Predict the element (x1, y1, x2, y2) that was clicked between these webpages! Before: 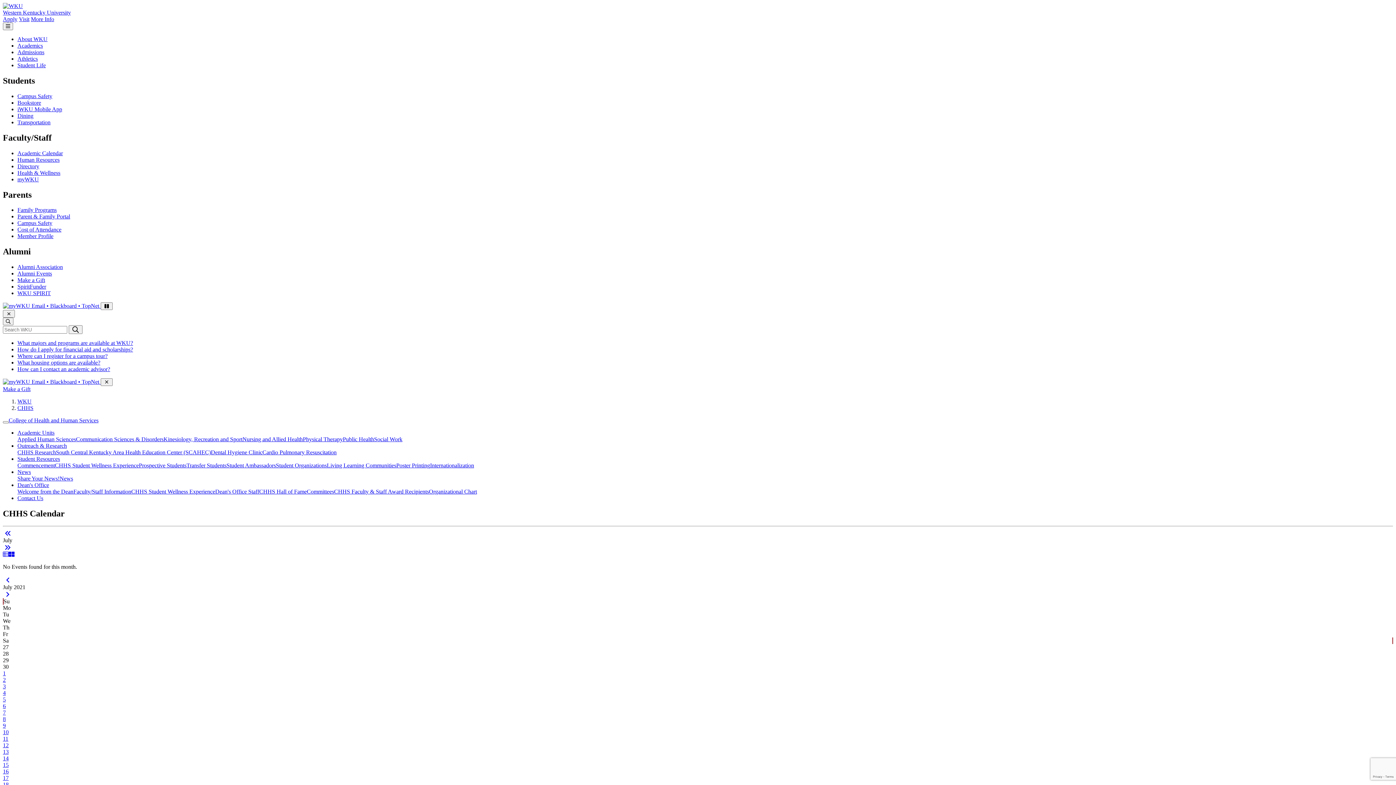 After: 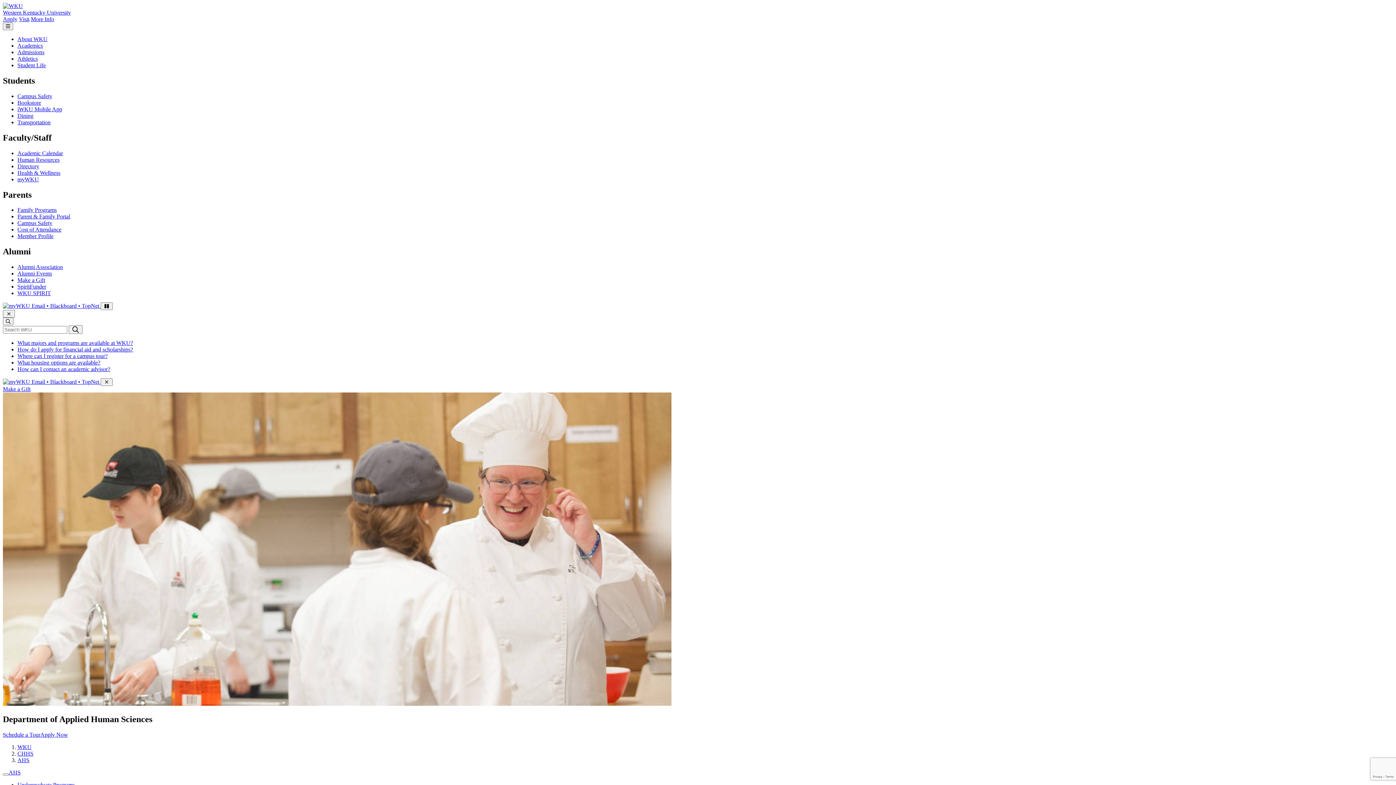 Action: bbox: (17, 436, 76, 442) label: Applied Human Sciences